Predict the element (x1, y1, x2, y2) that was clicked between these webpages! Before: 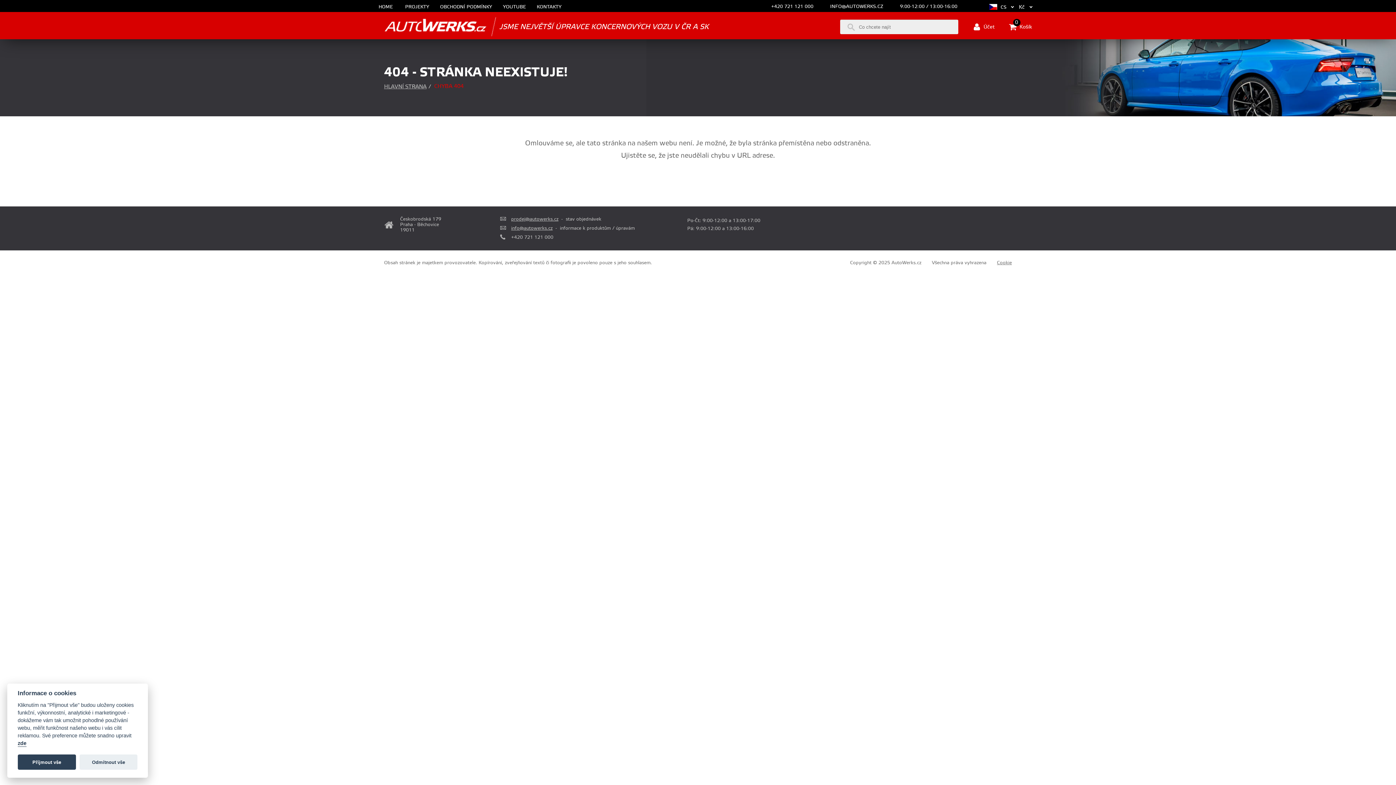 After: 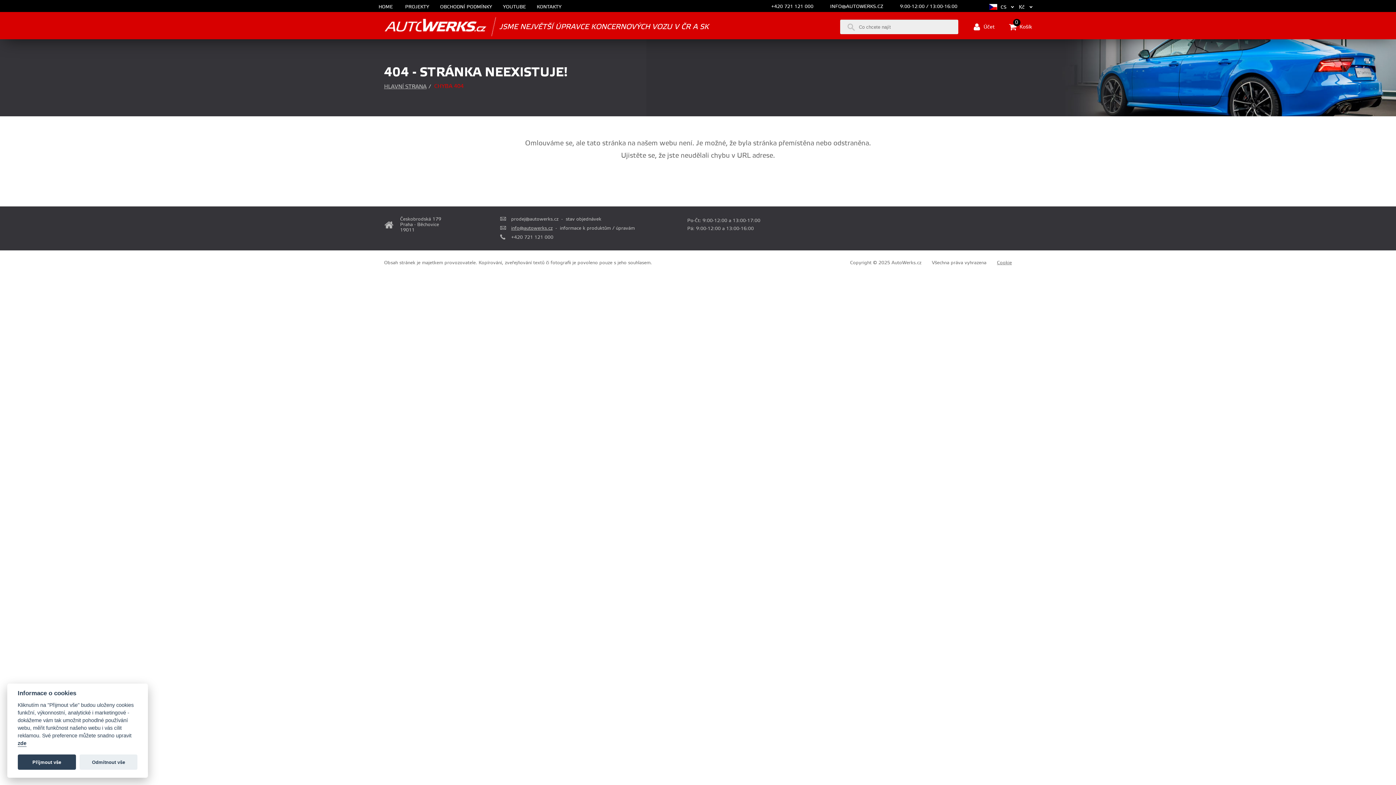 Action: bbox: (511, 216, 558, 222) label: prodej@autowerks.cz